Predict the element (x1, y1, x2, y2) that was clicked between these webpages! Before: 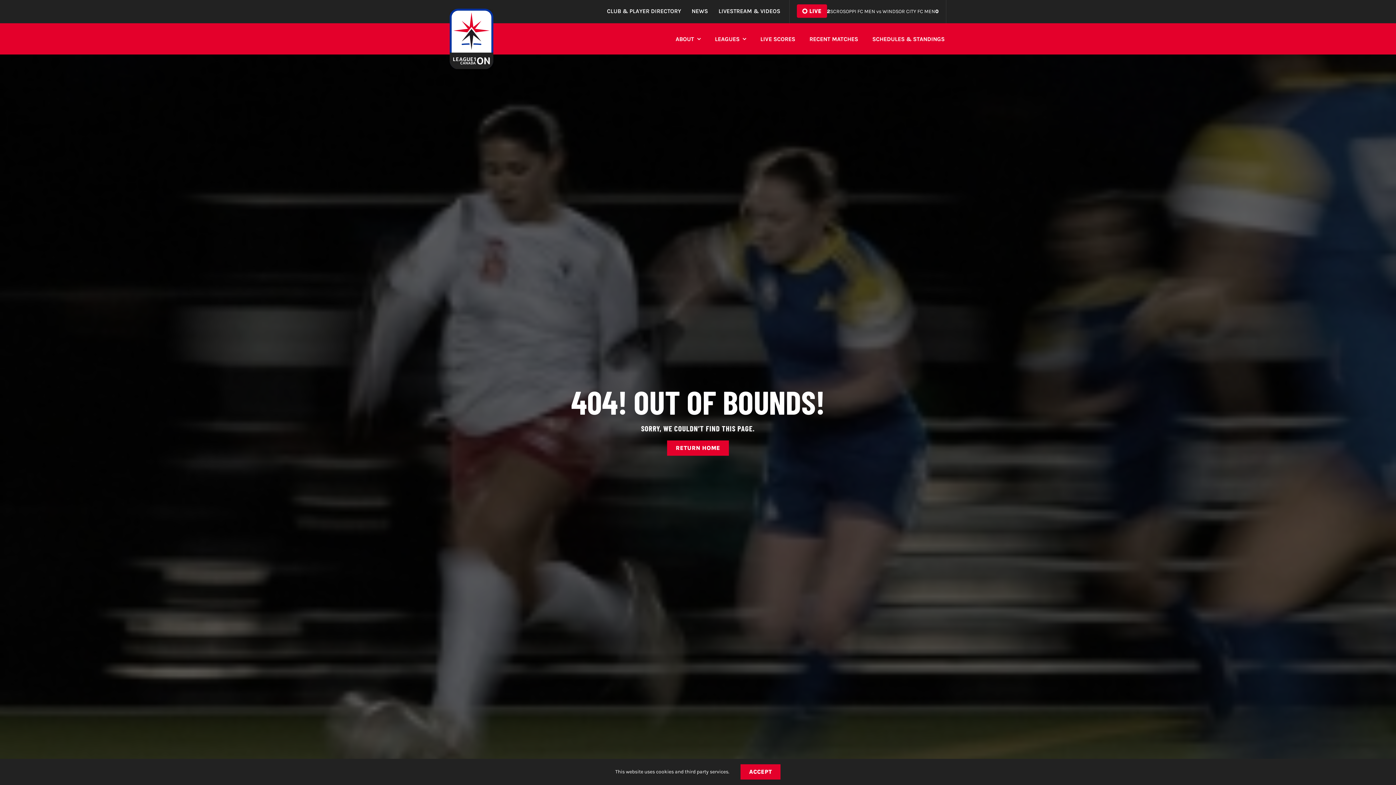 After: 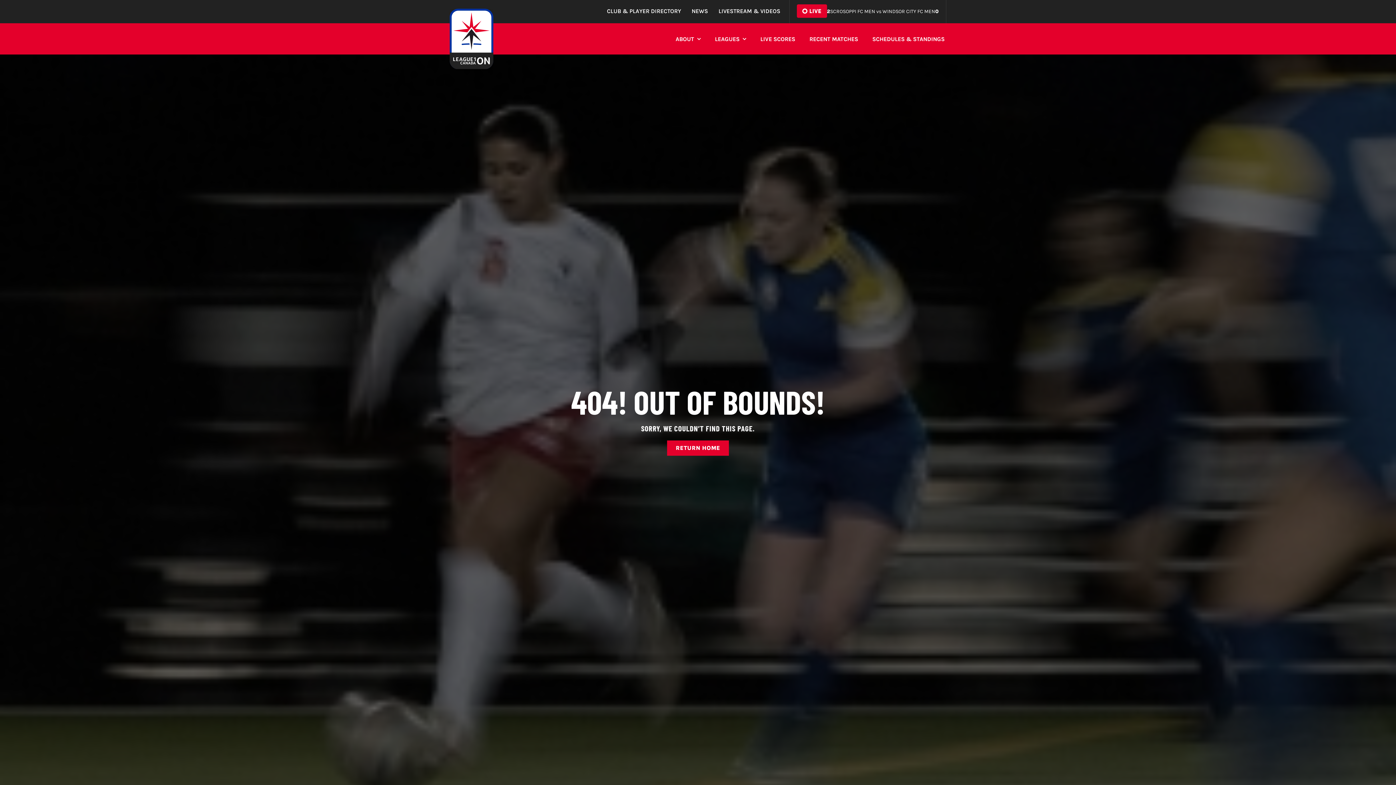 Action: bbox: (740, 764, 780, 780) label: ACCEPT